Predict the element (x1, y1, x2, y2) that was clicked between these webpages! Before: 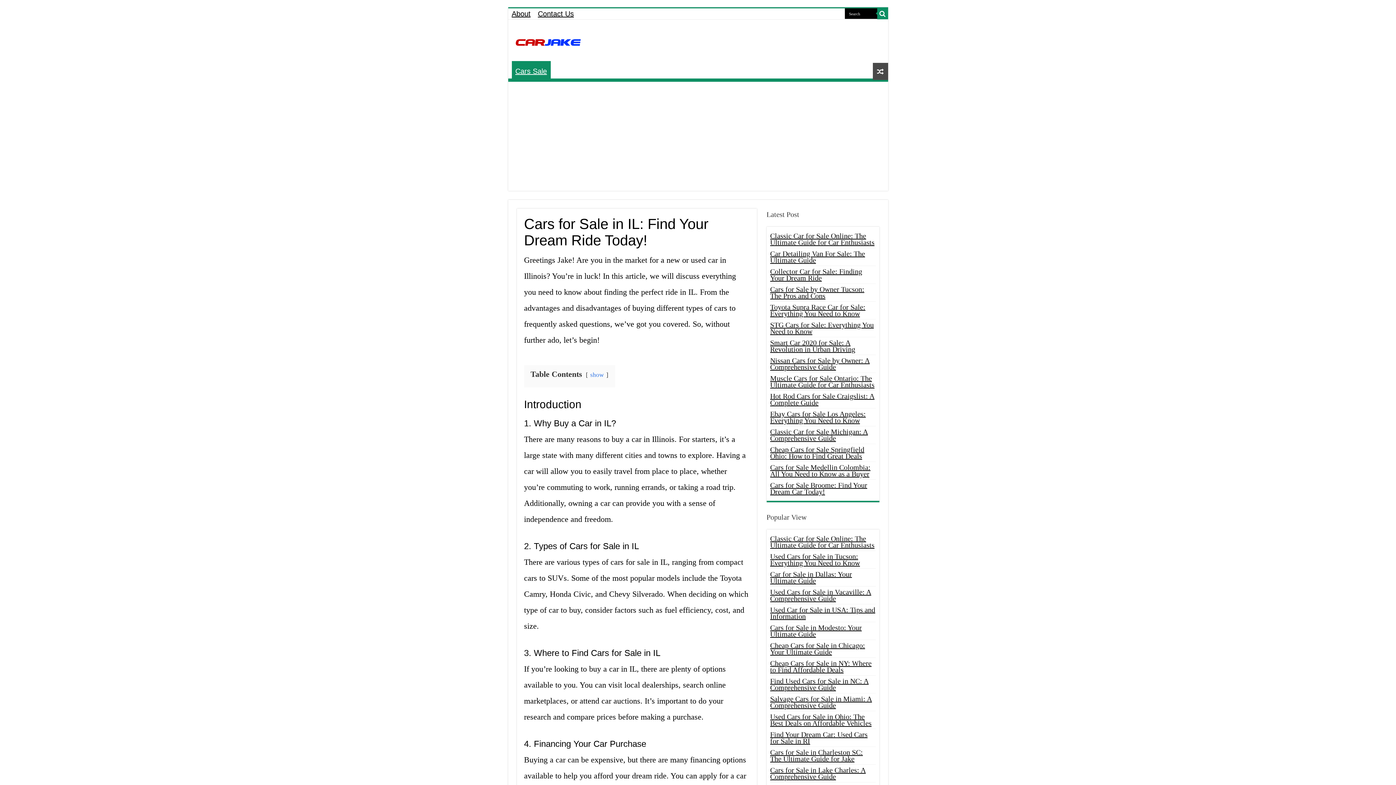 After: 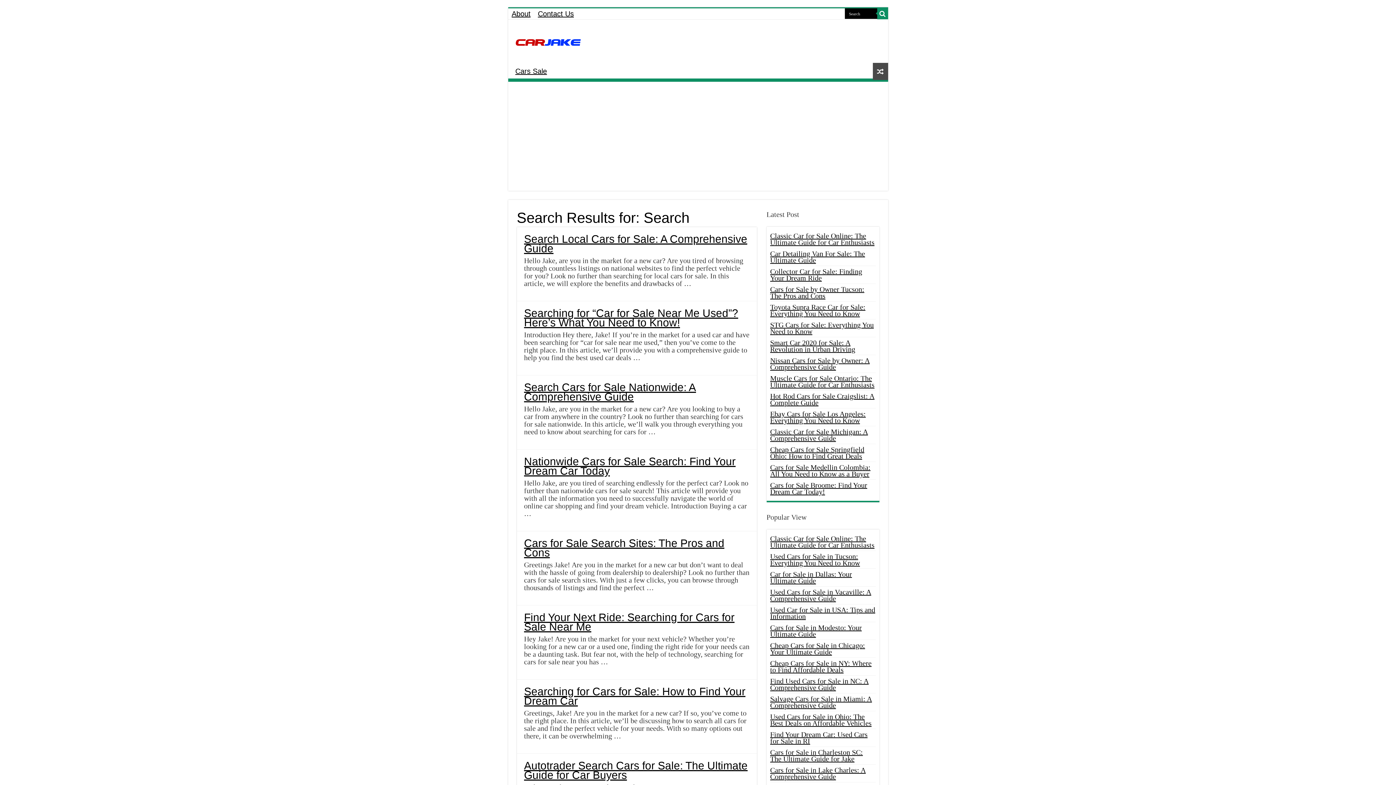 Action: label: search-button bbox: (877, 8, 888, 19)